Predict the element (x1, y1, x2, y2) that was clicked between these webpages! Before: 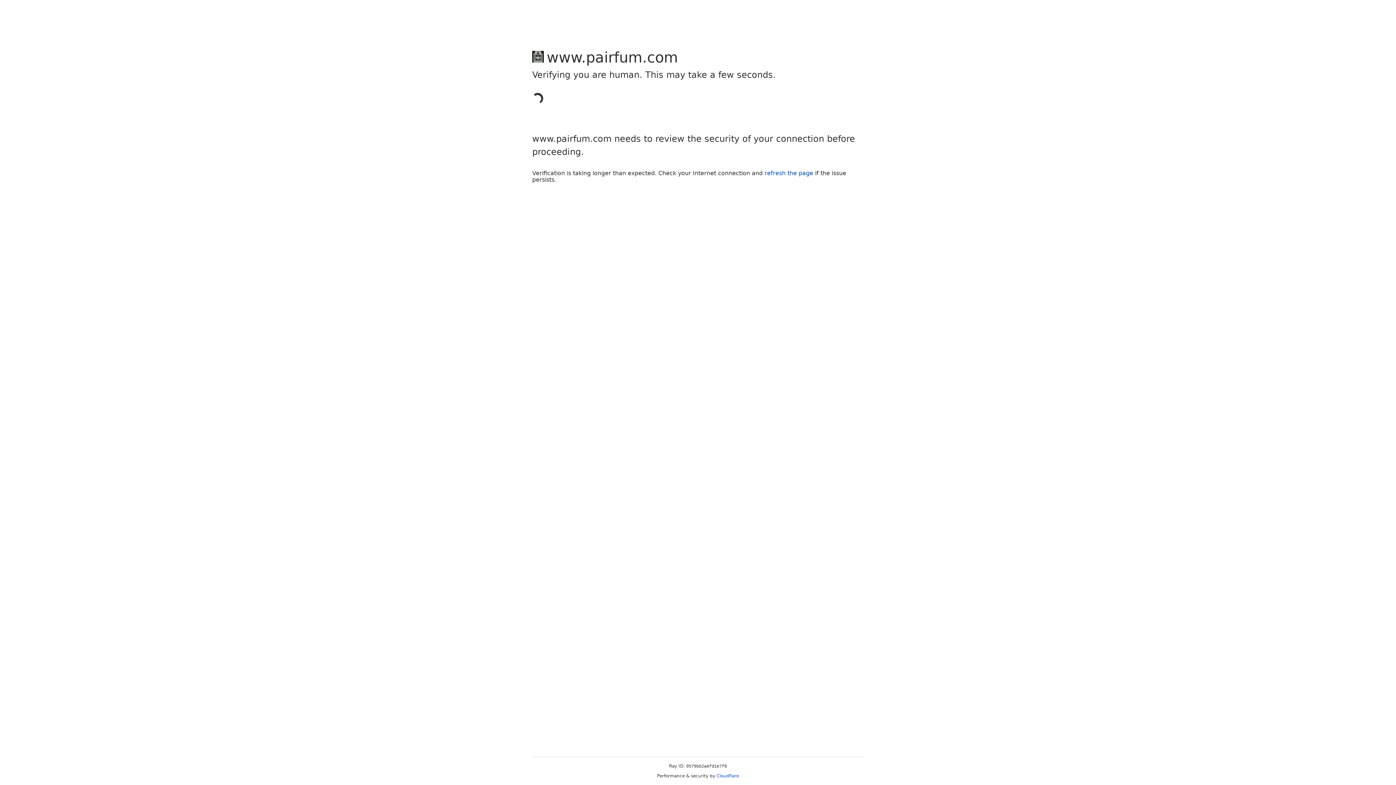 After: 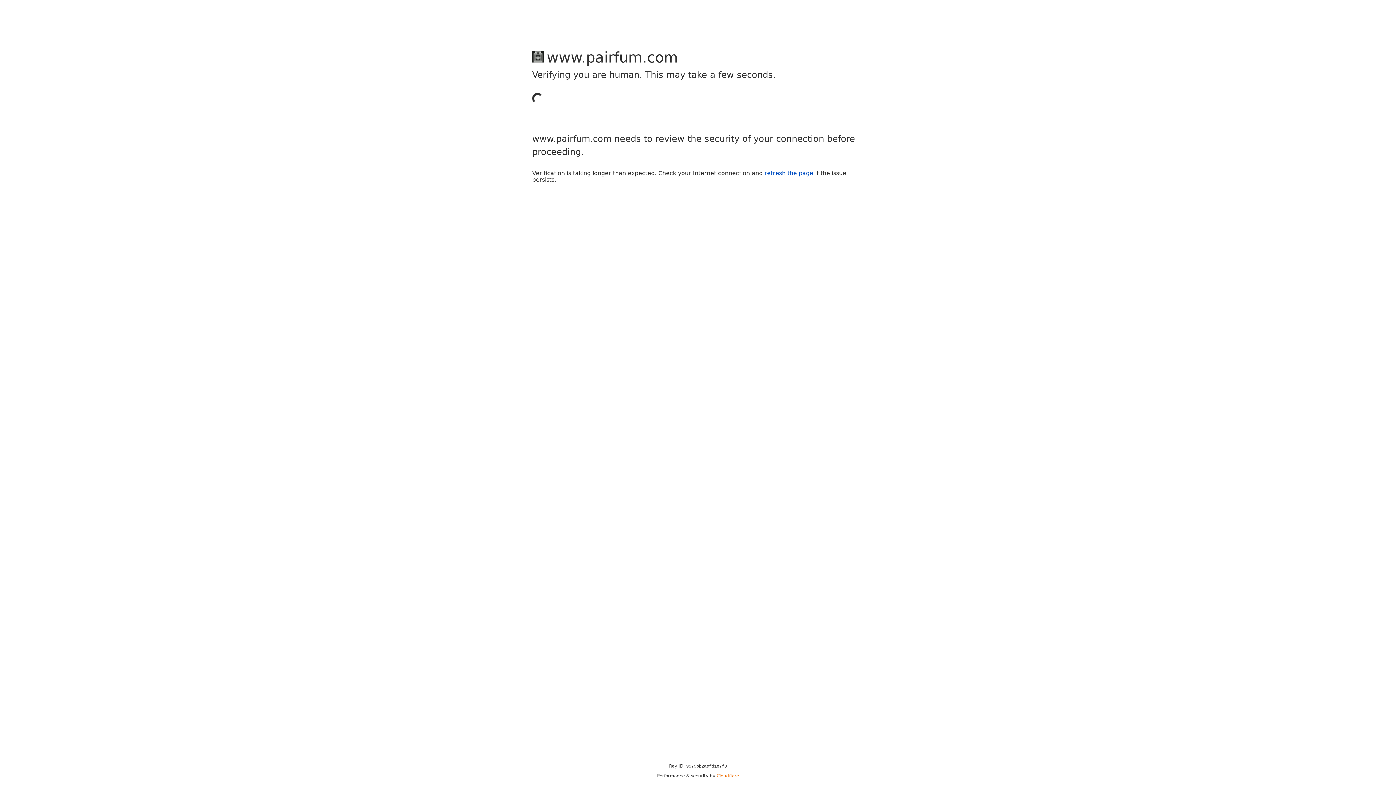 Action: bbox: (716, 773, 739, 778) label: Cloudflare